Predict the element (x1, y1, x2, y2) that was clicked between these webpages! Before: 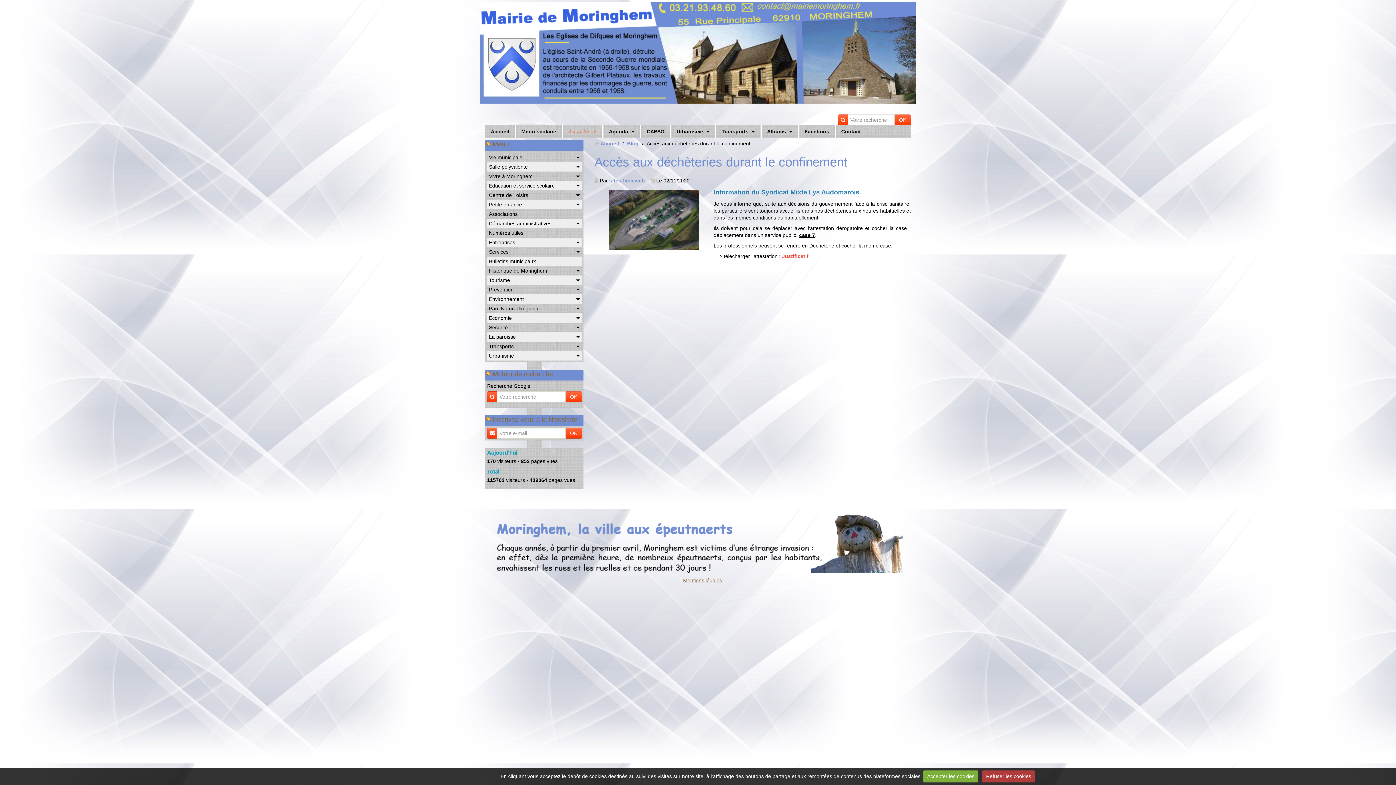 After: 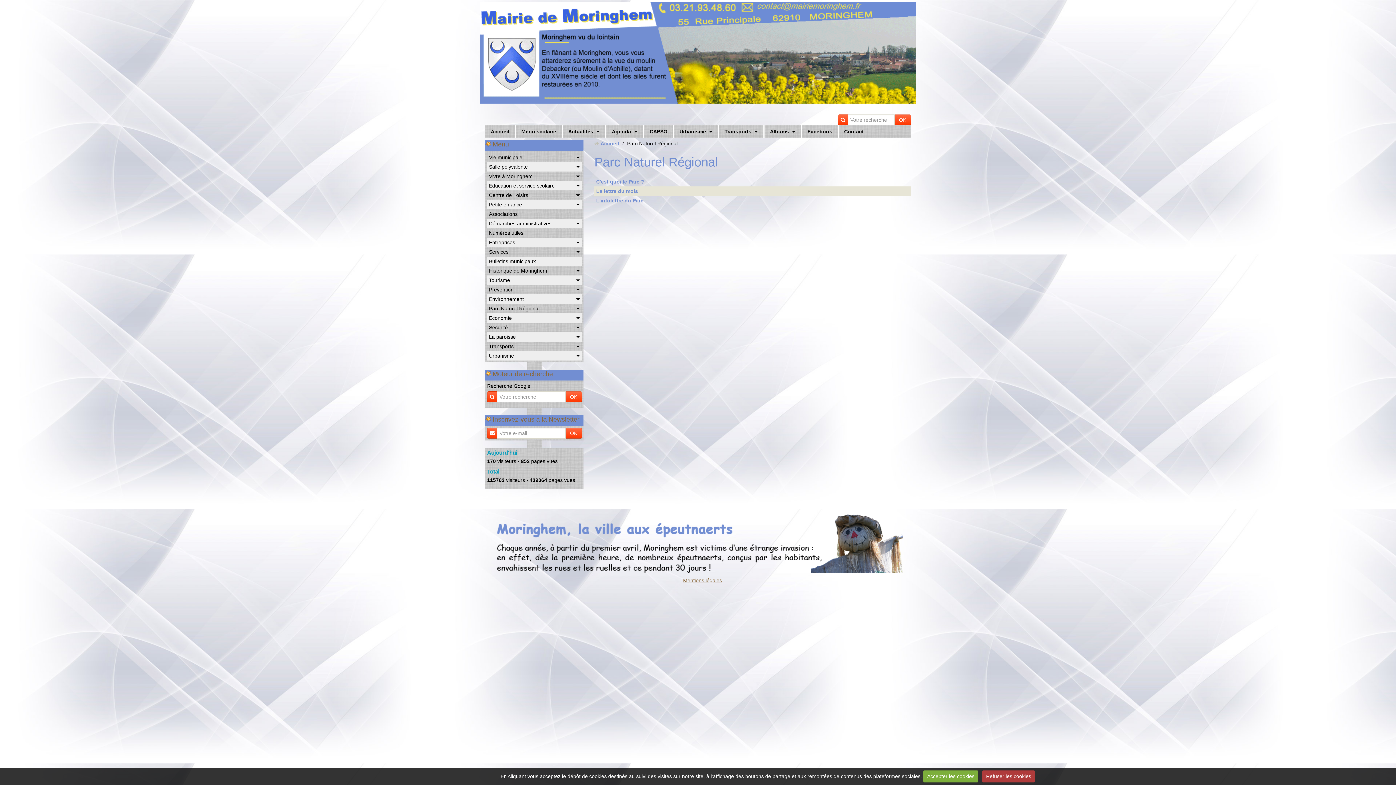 Action: label: Parc Naturel Régional bbox: (487, 304, 581, 313)